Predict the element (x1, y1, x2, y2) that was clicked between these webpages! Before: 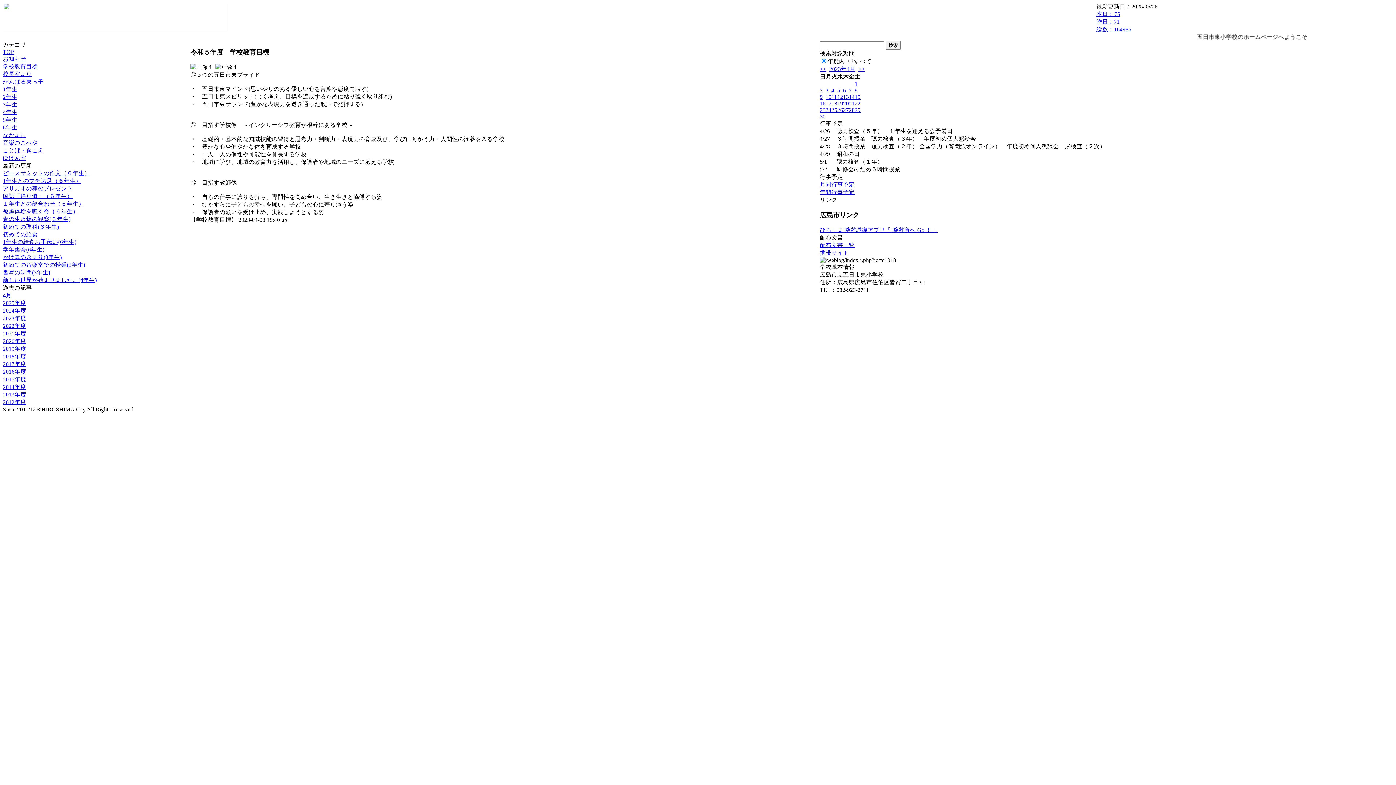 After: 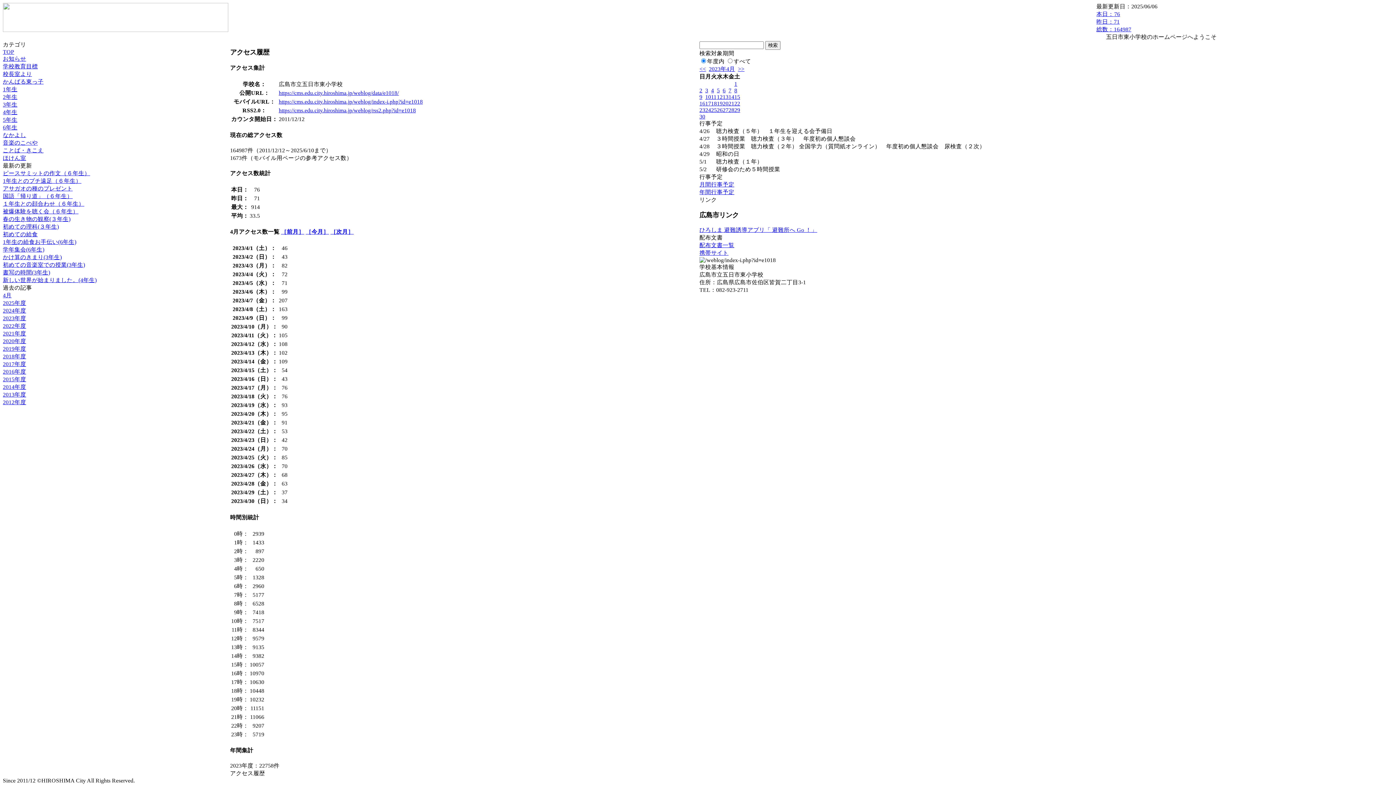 Action: bbox: (1096, 10, 1131, 32) label: 本日：75
昨日：71
総数：164986